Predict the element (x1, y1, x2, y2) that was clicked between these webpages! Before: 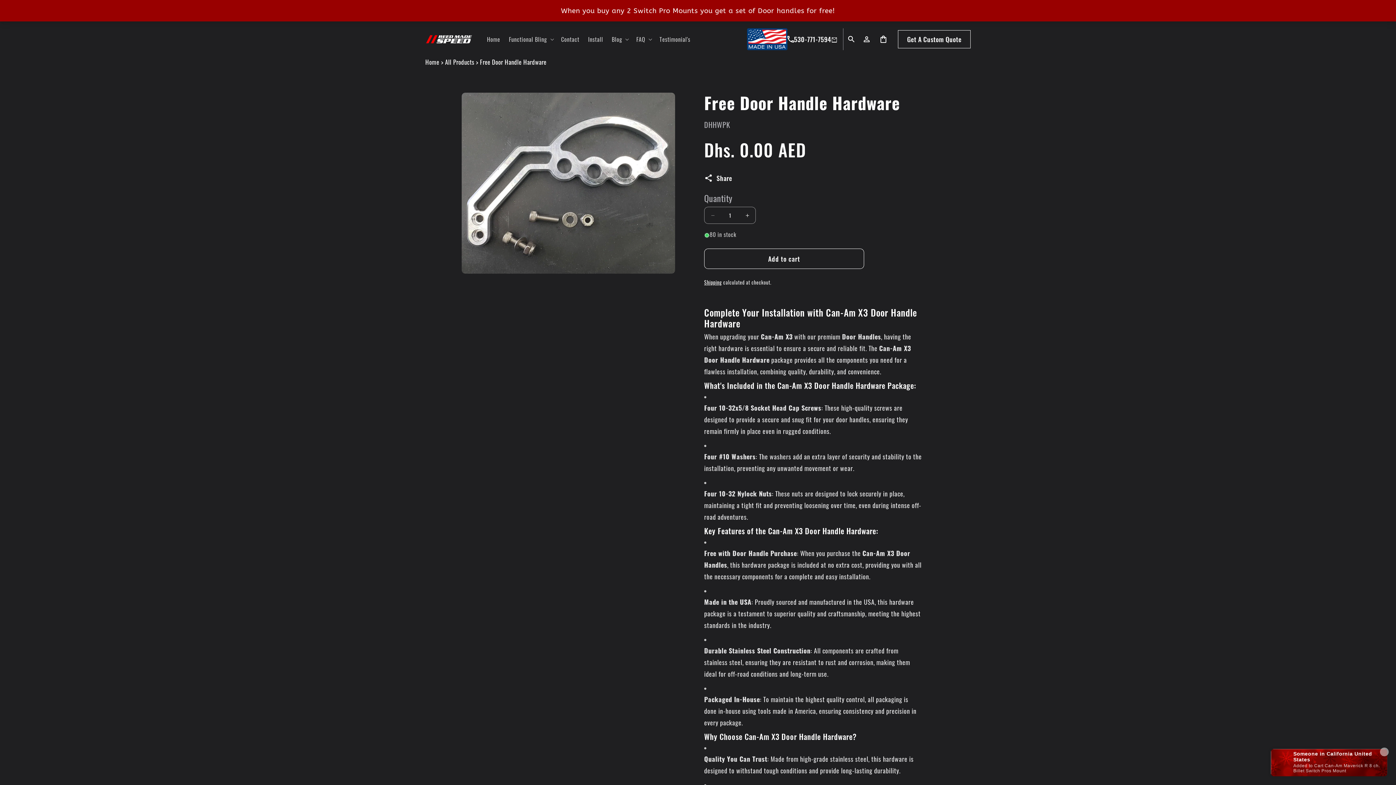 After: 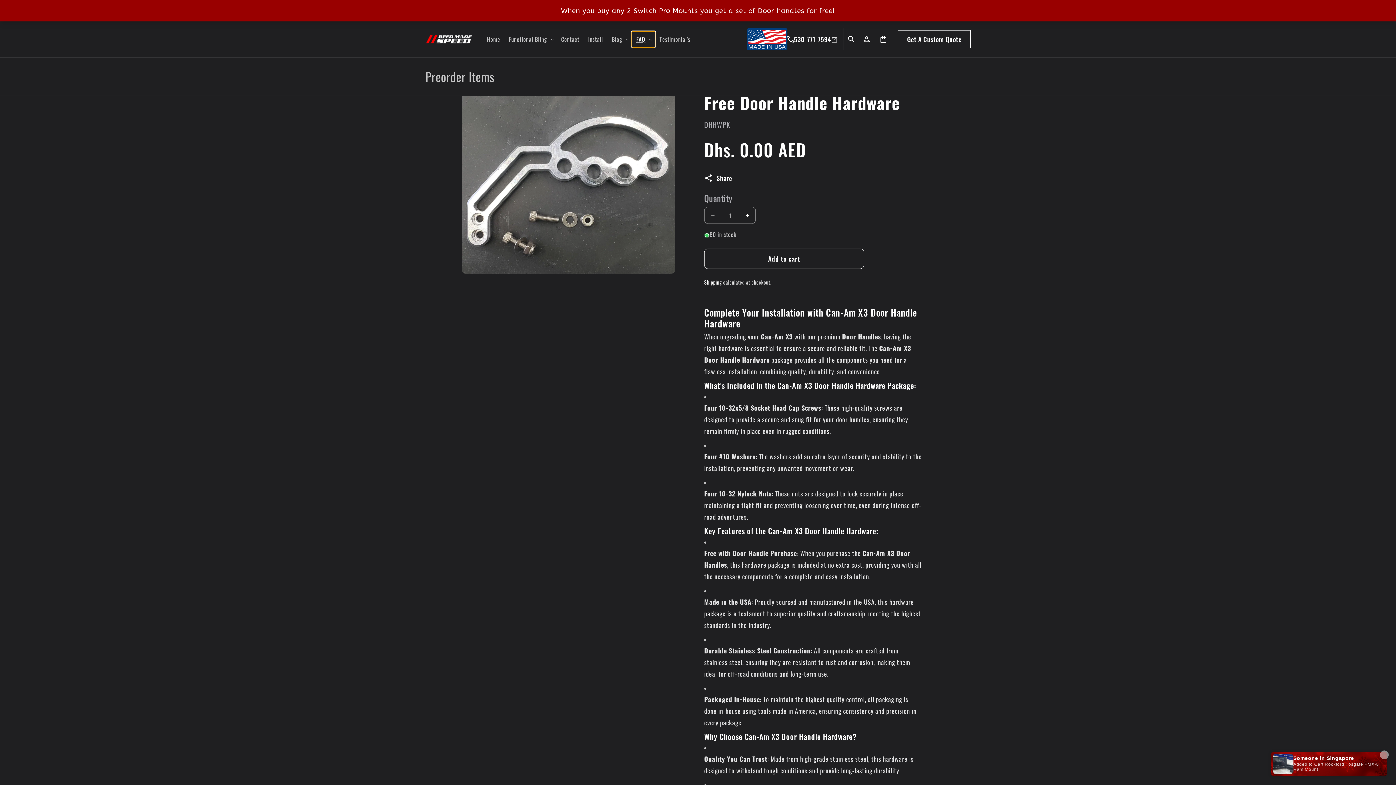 Action: bbox: (632, 31, 655, 47) label: FAQ